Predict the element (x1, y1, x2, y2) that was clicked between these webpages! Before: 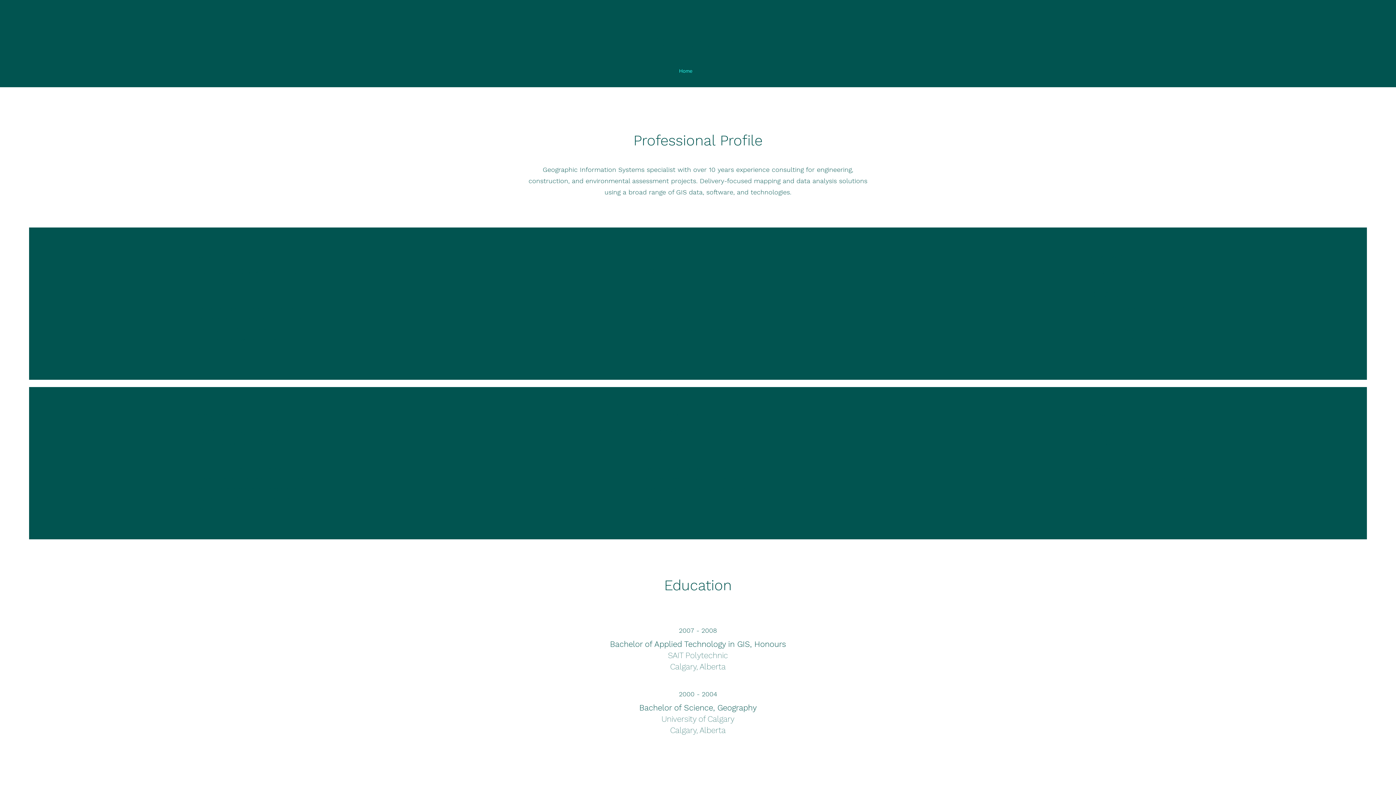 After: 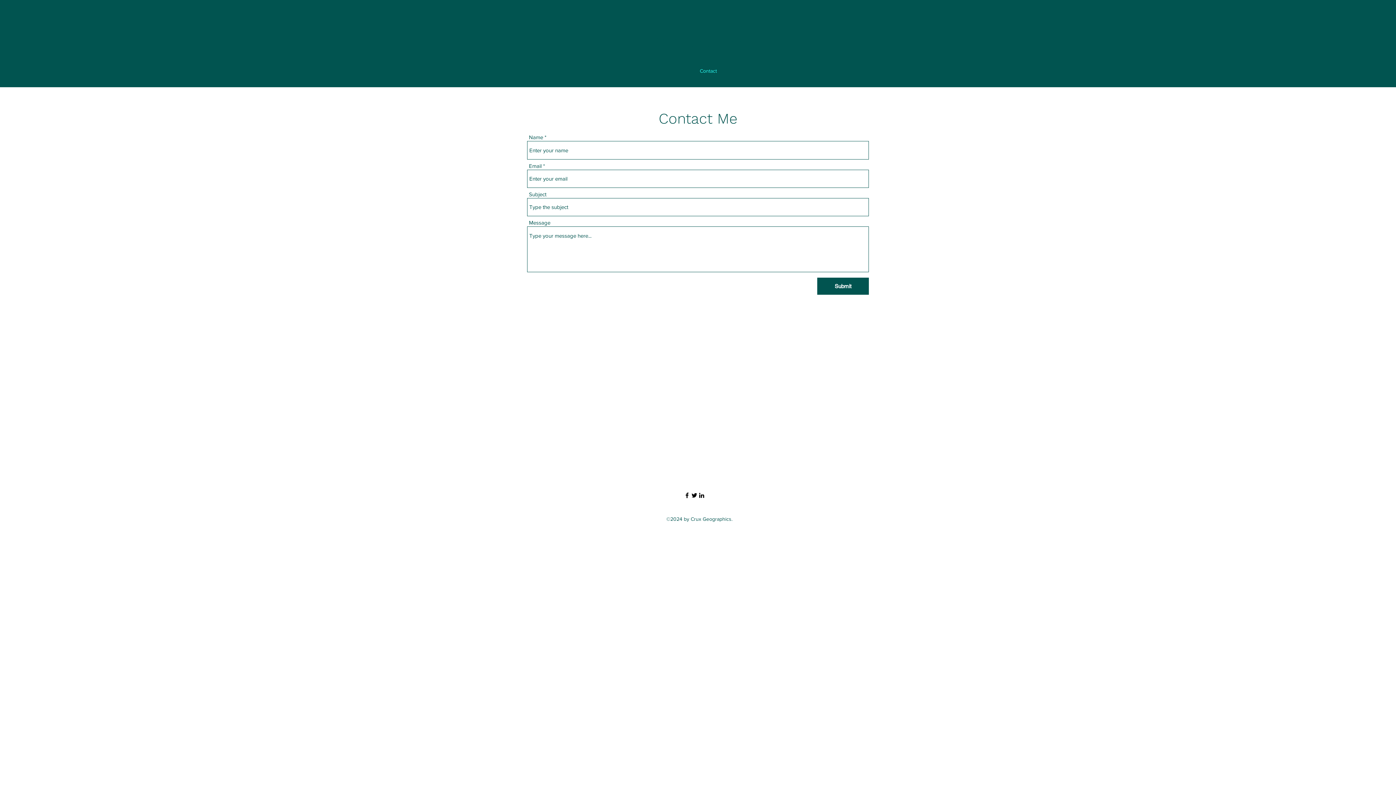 Action: bbox: (696, 65, 720, 76) label: Contact